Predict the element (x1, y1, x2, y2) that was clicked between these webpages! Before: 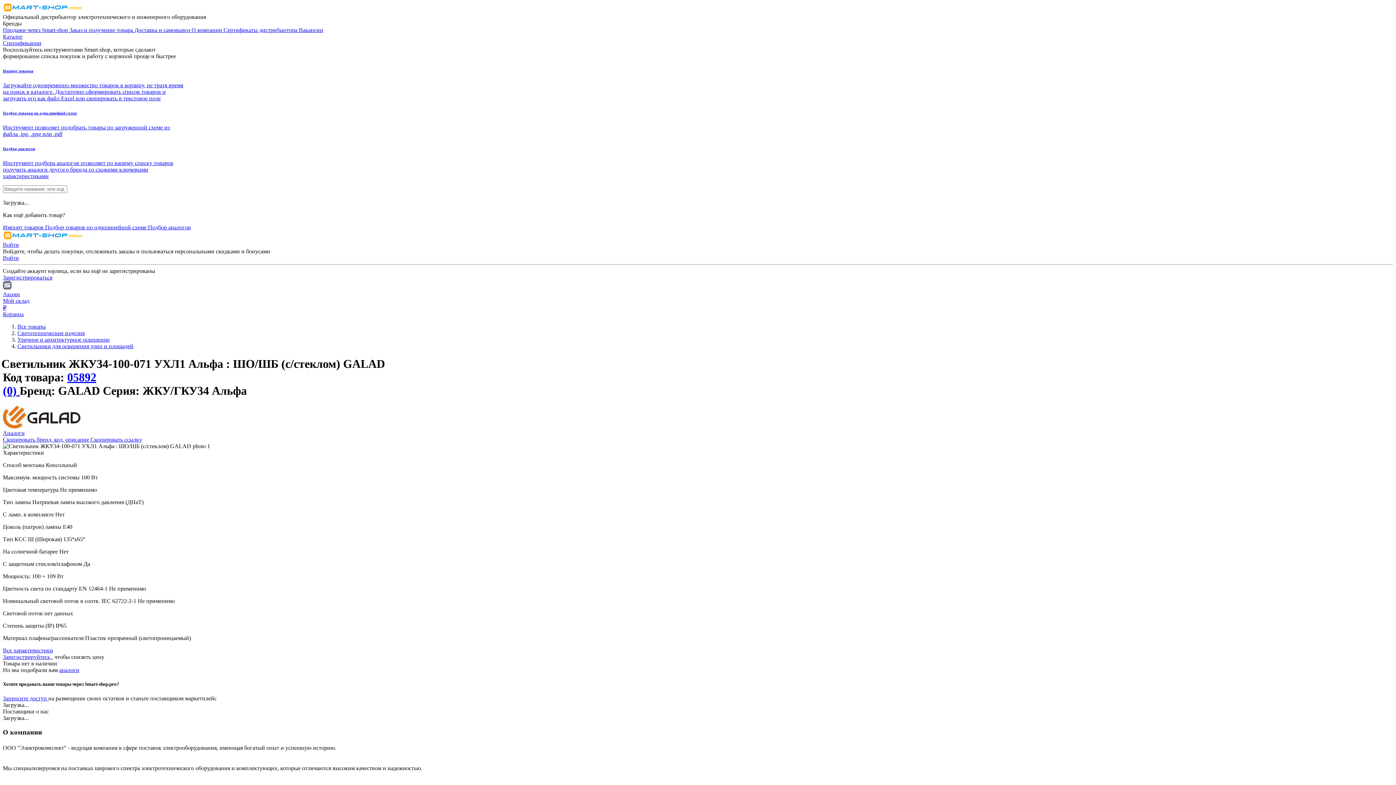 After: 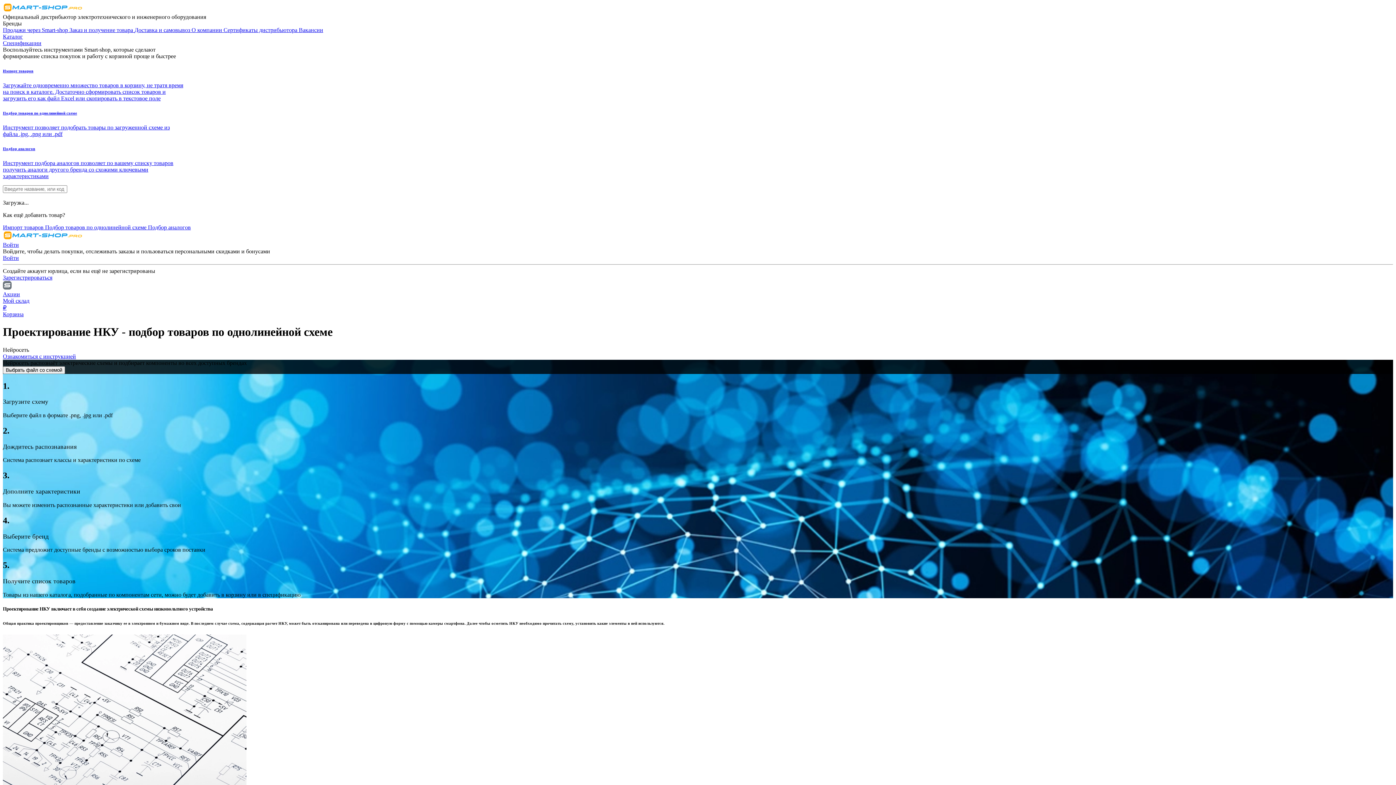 Action: bbox: (45, 224, 148, 230) label: Подбор товаров по однолинейной схеме 